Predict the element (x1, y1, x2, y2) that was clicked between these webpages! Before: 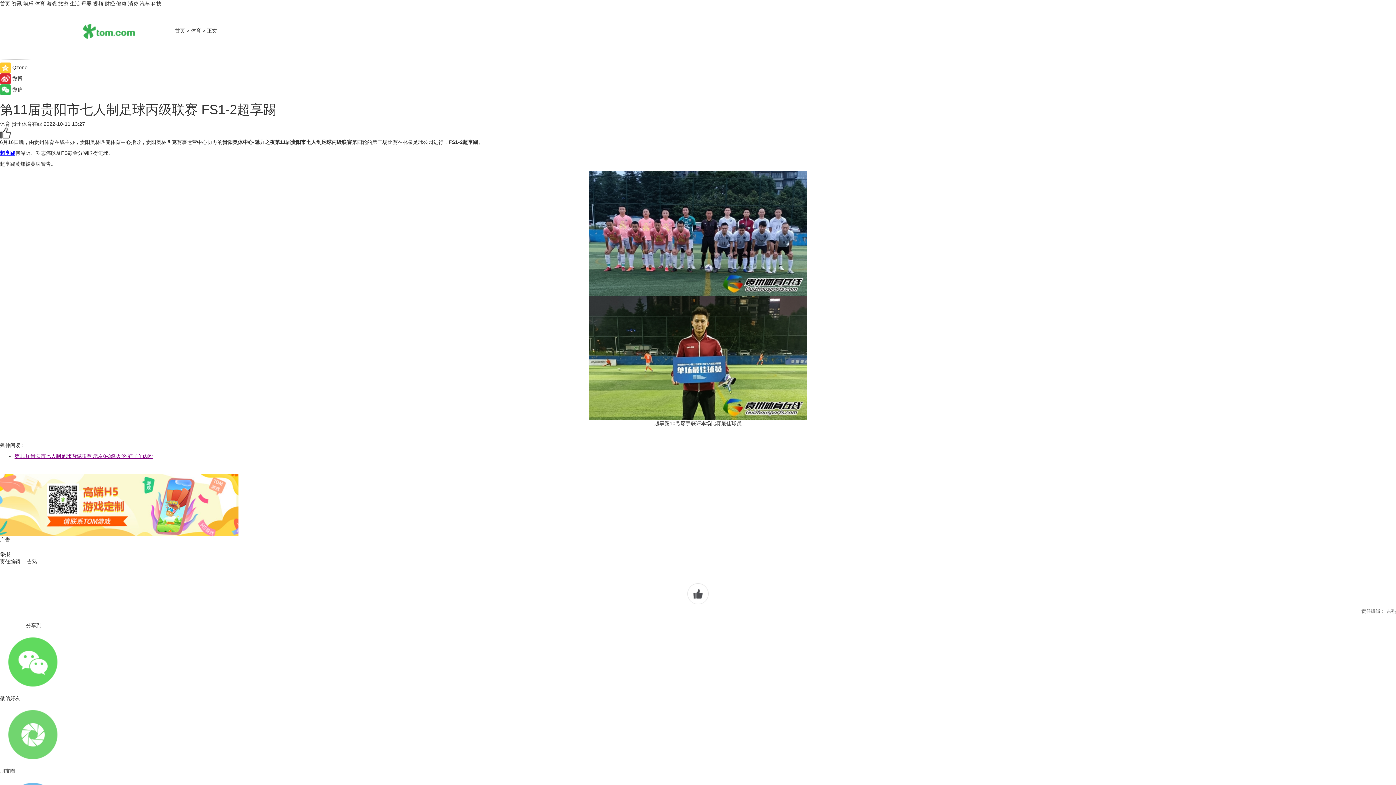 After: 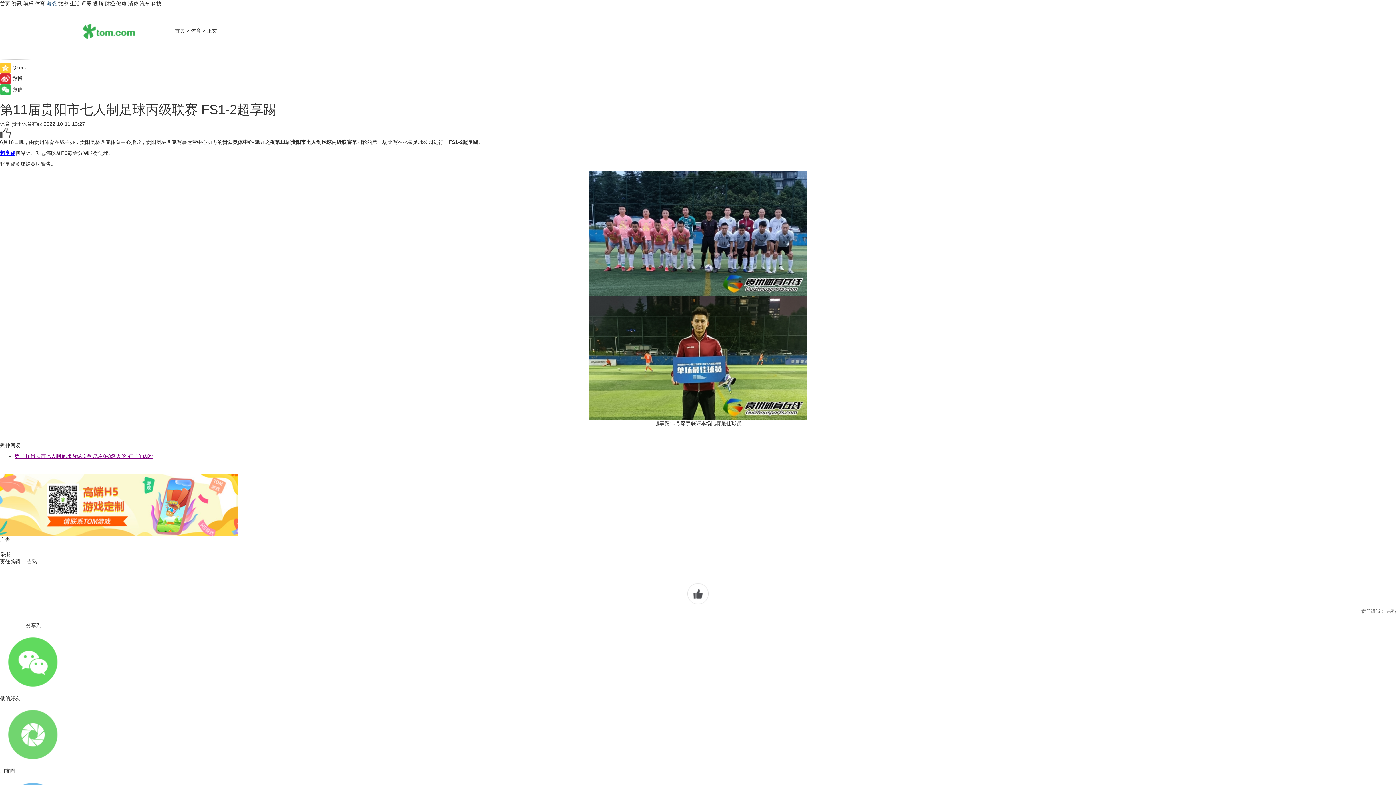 Action: bbox: (46, 0, 56, 6) label: 游戏